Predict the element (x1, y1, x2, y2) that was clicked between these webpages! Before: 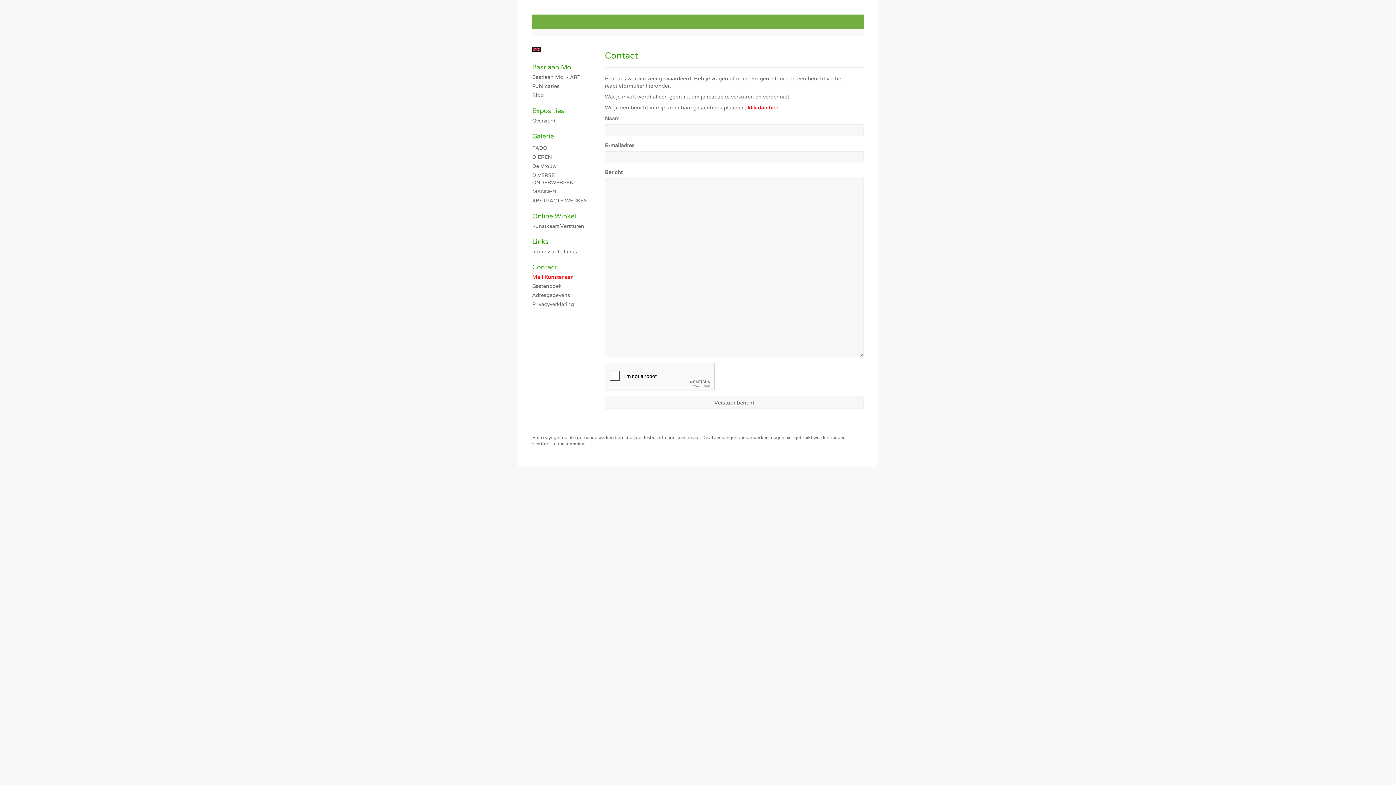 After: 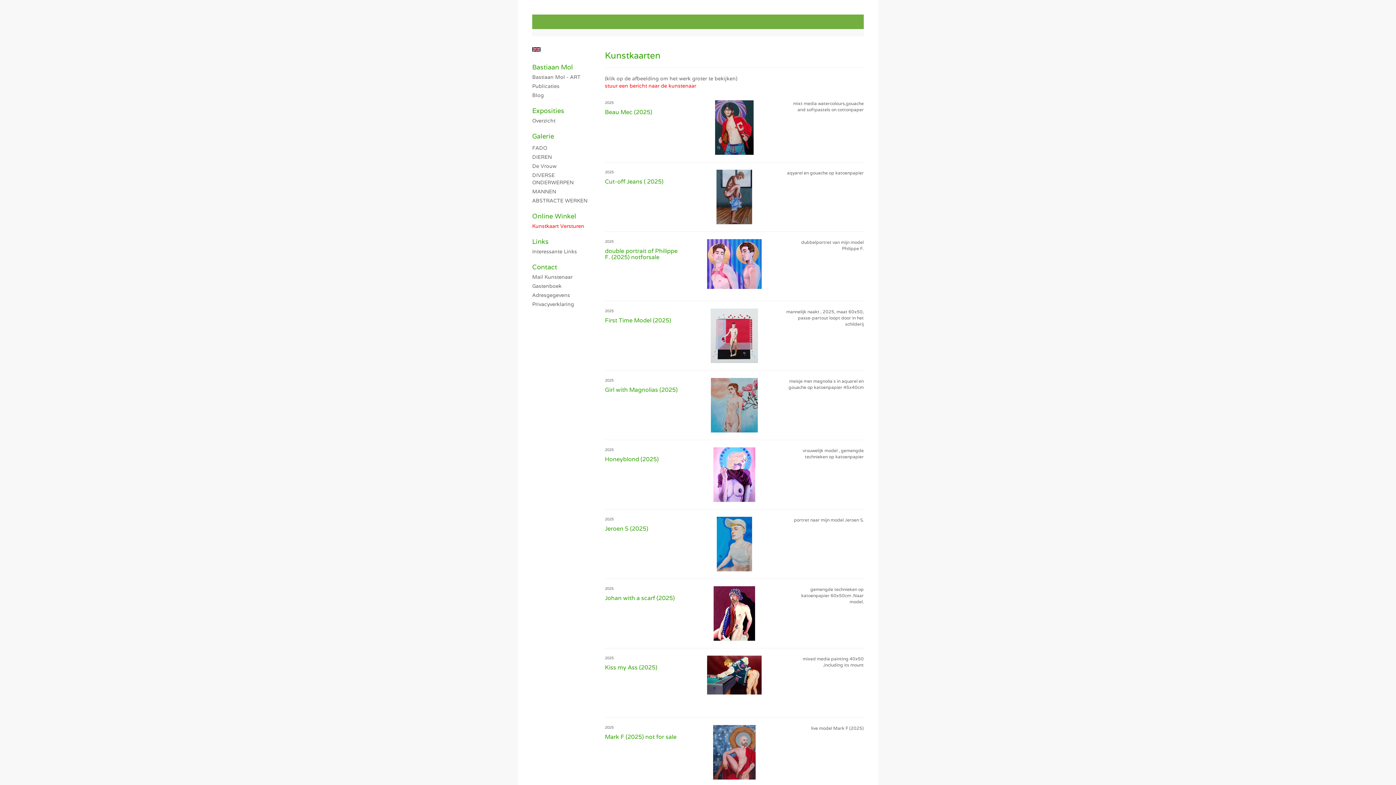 Action: label: Online Winkel bbox: (532, 211, 590, 220)